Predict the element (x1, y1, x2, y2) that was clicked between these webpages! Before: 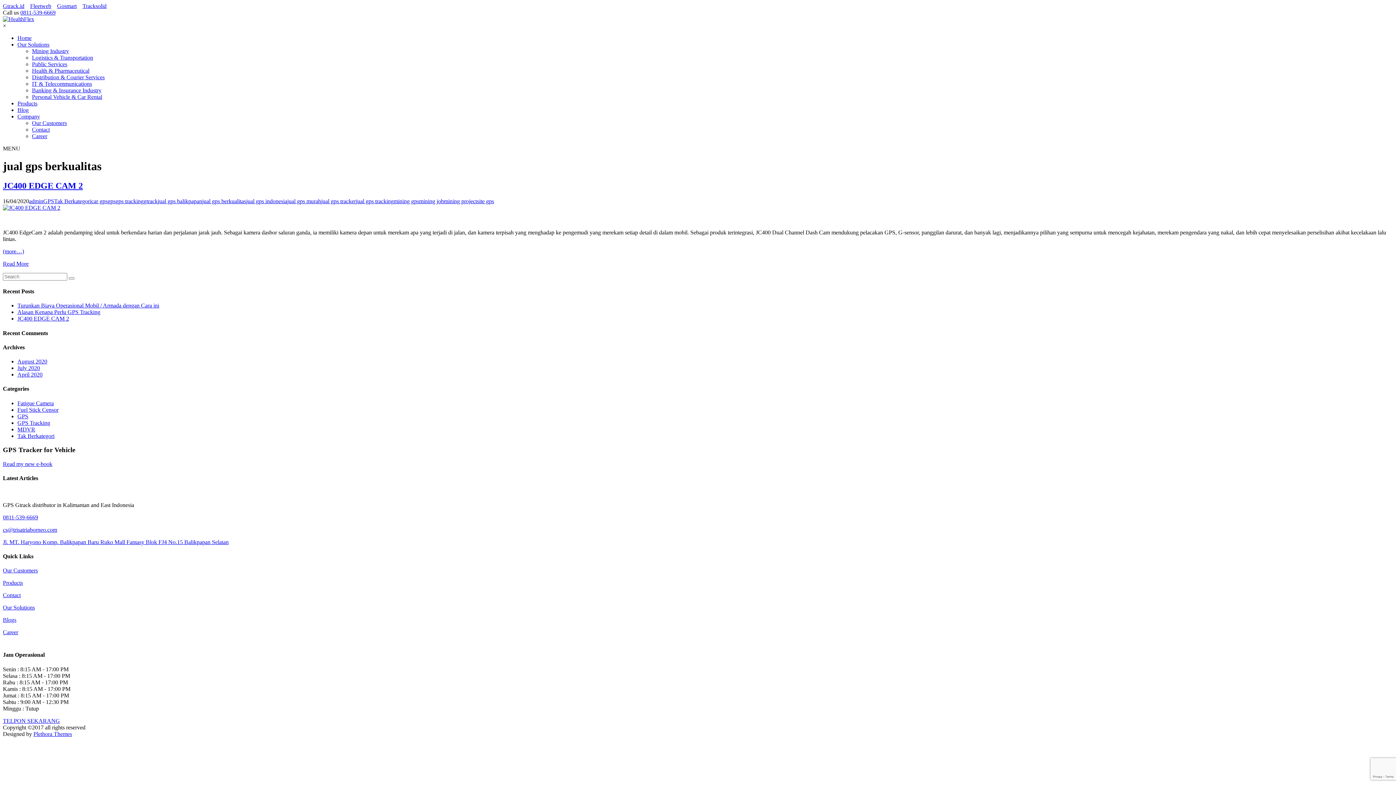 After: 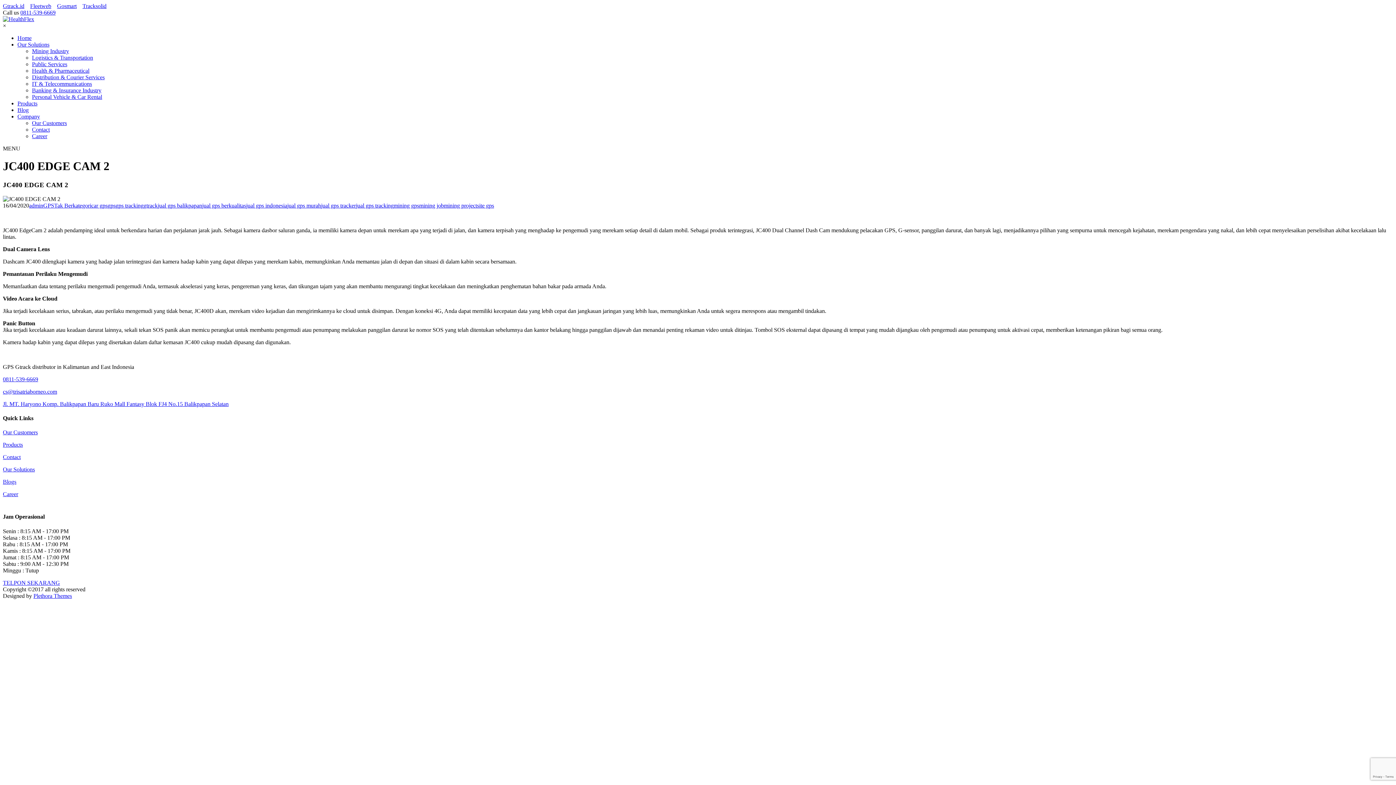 Action: bbox: (2, 204, 60, 210)